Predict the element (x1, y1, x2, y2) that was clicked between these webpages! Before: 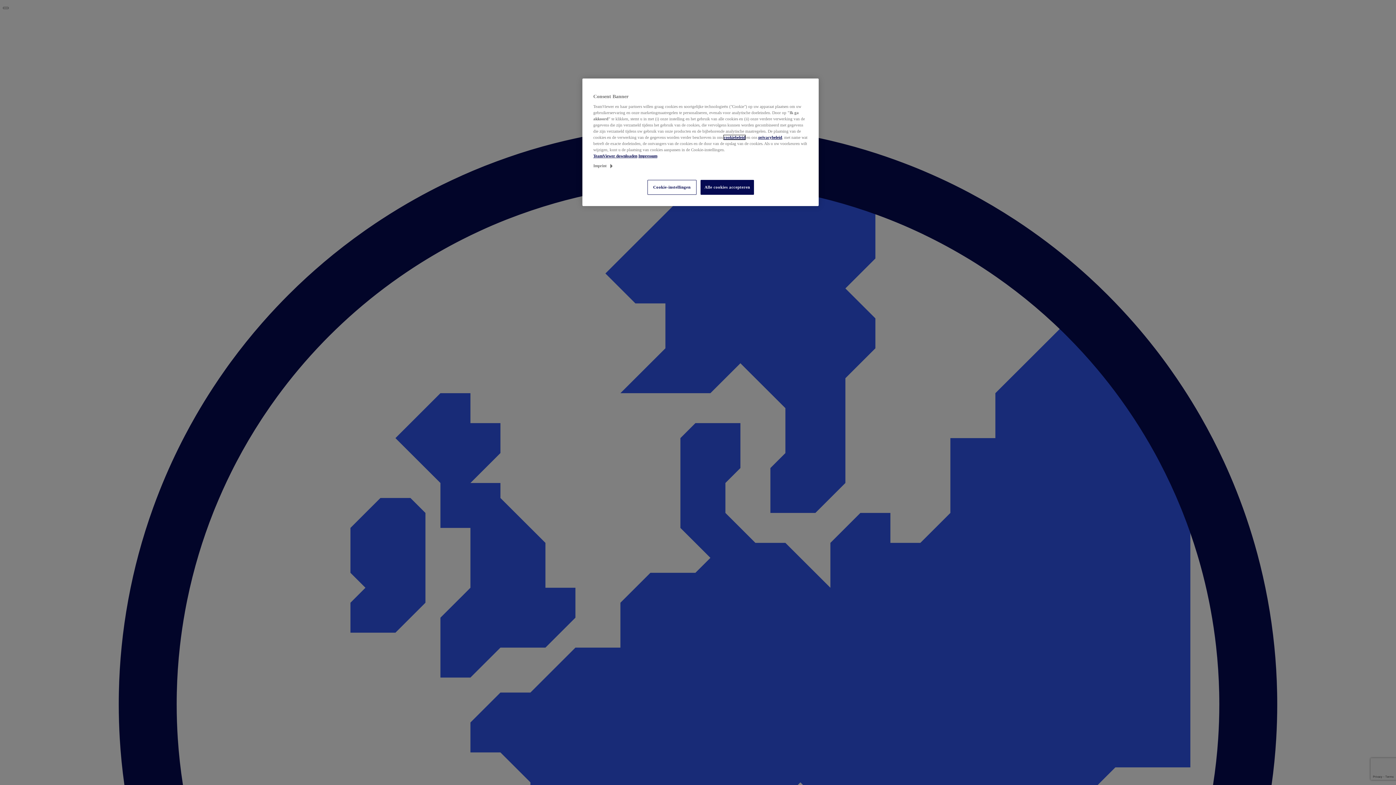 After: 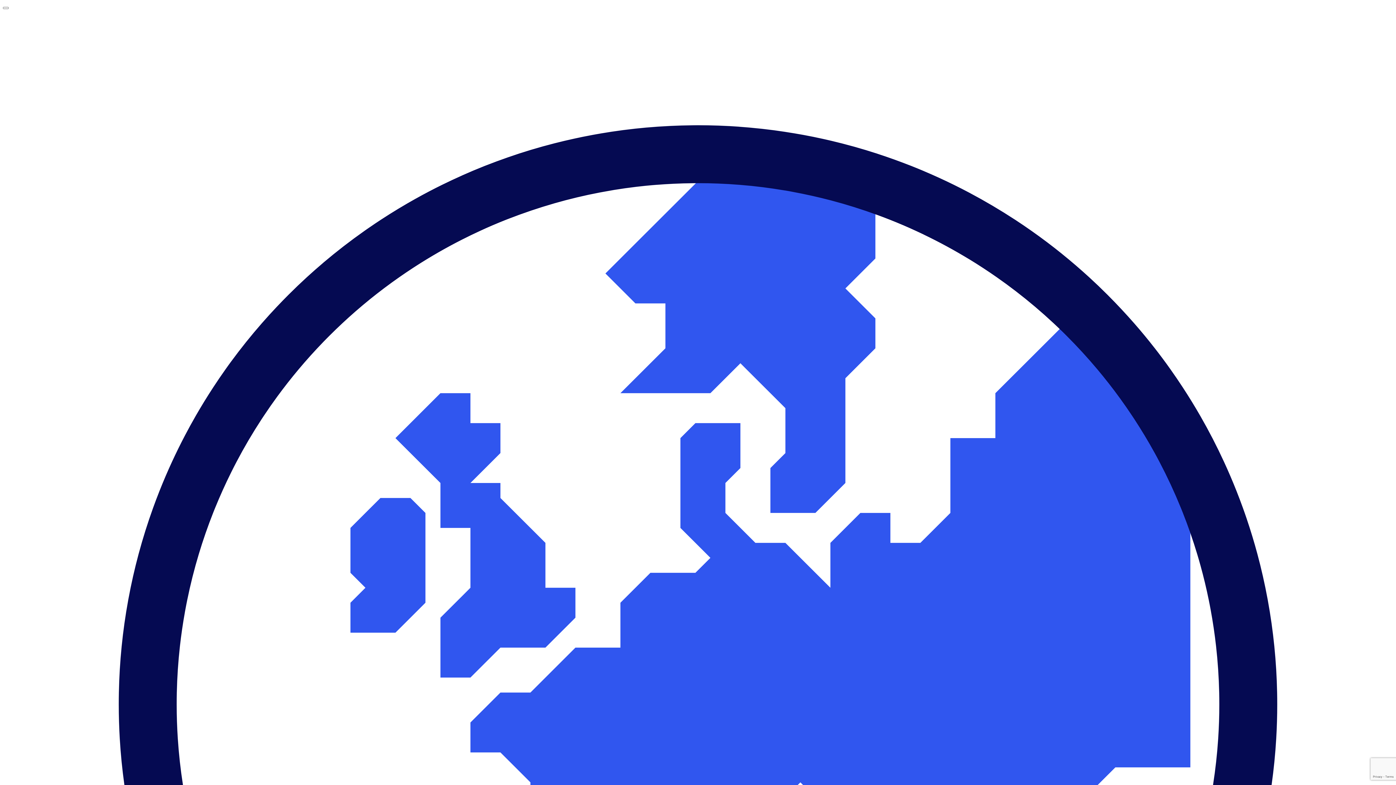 Action: bbox: (638, 153, 657, 158) label: Impressum